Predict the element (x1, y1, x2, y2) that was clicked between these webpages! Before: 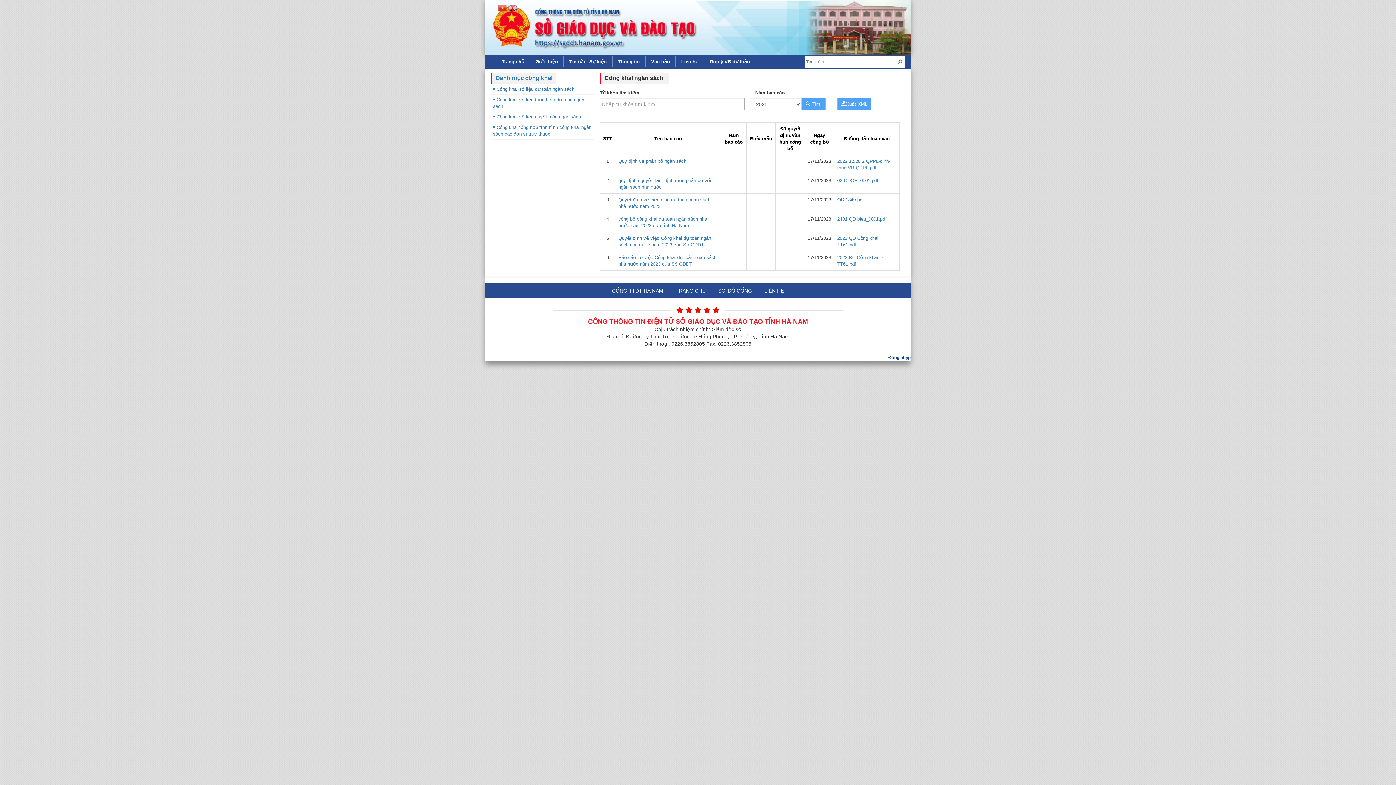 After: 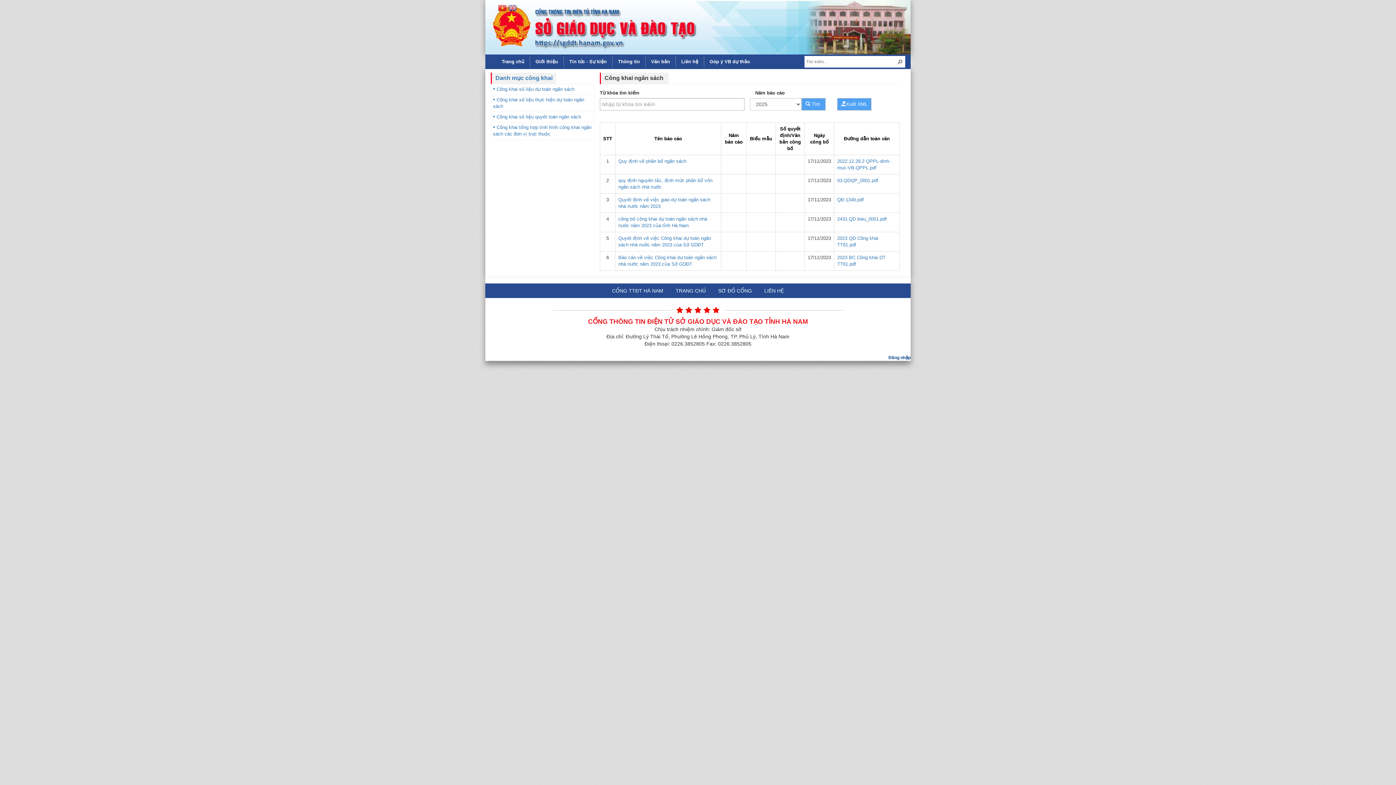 Action: bbox: (837, 197, 864, 202) label: QĐ 1349.pdf